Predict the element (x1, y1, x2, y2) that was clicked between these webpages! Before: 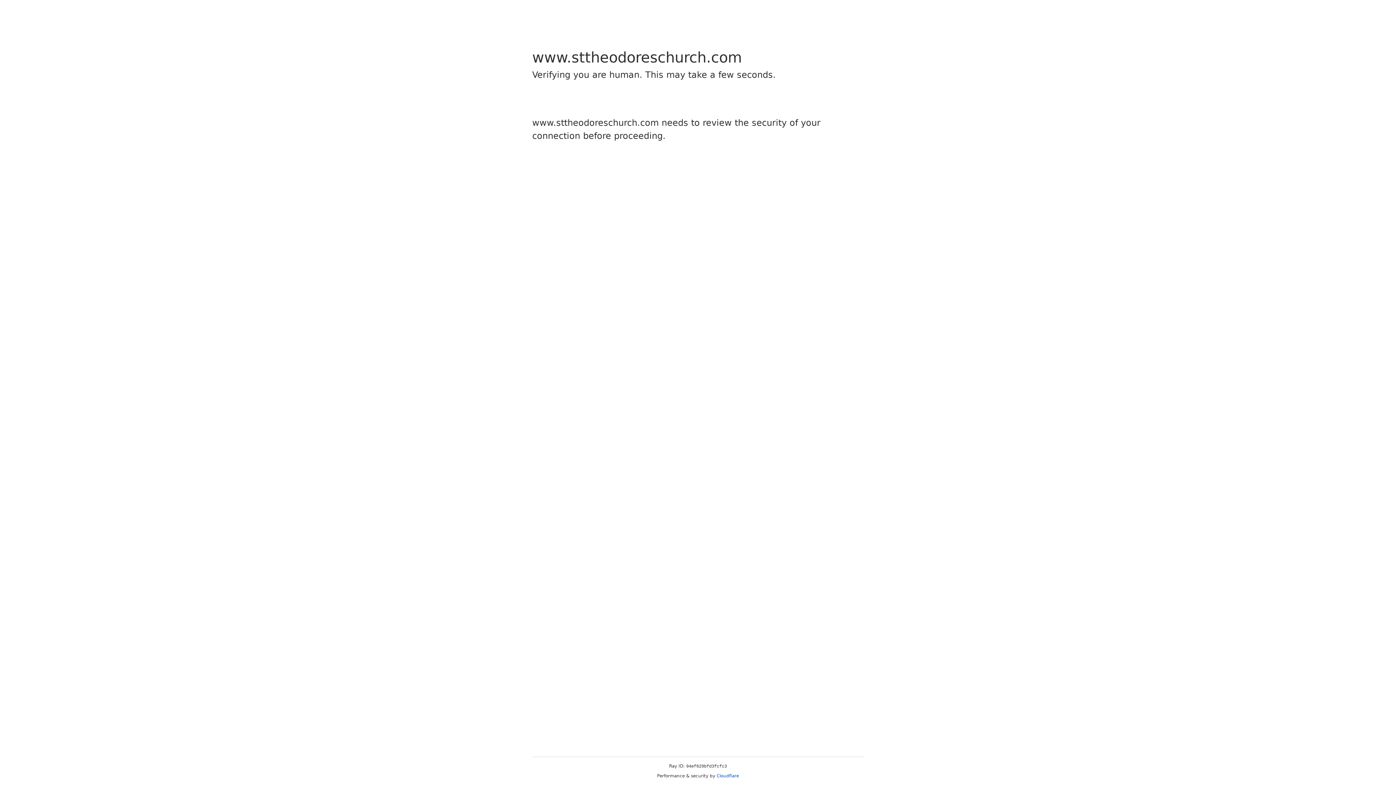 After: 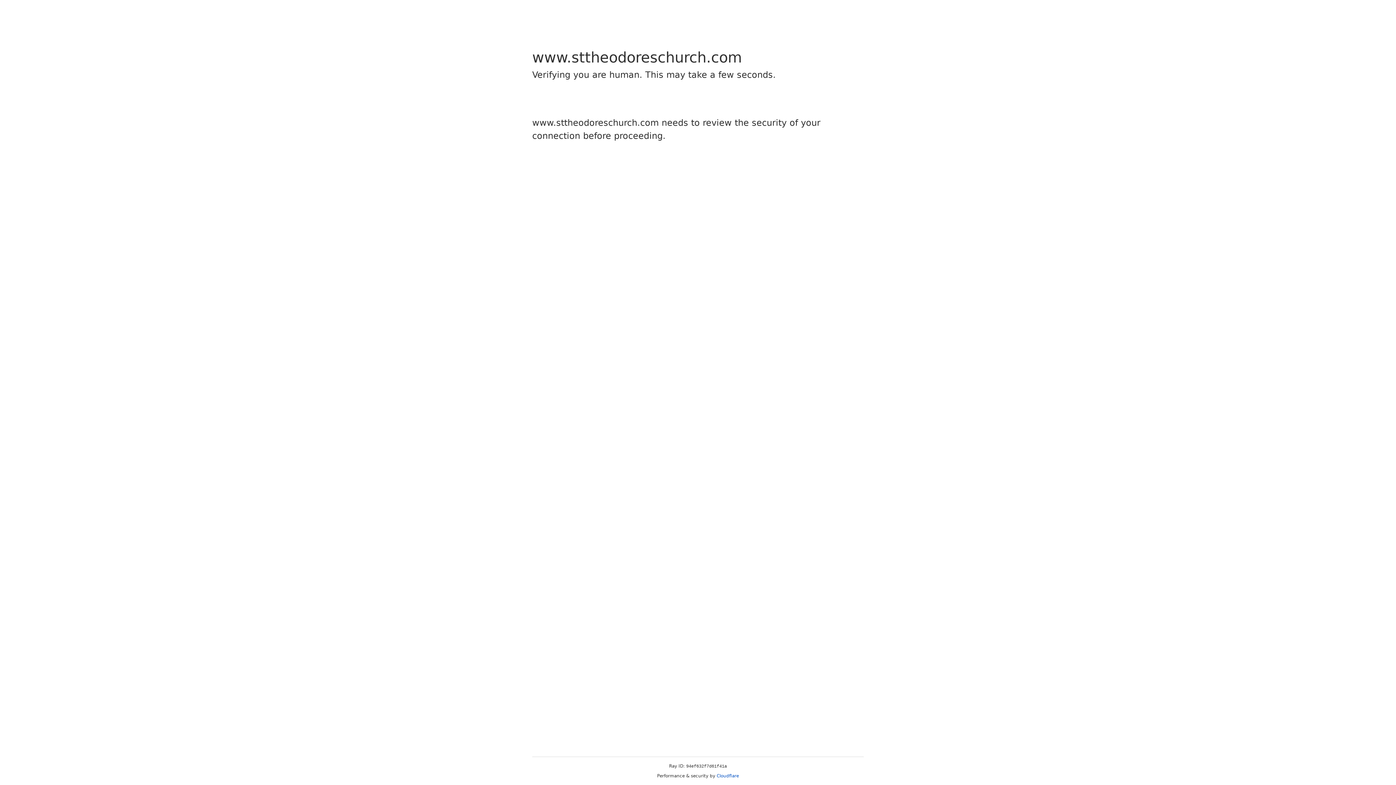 Action: label: Cloudflare bbox: (716, 773, 739, 778)